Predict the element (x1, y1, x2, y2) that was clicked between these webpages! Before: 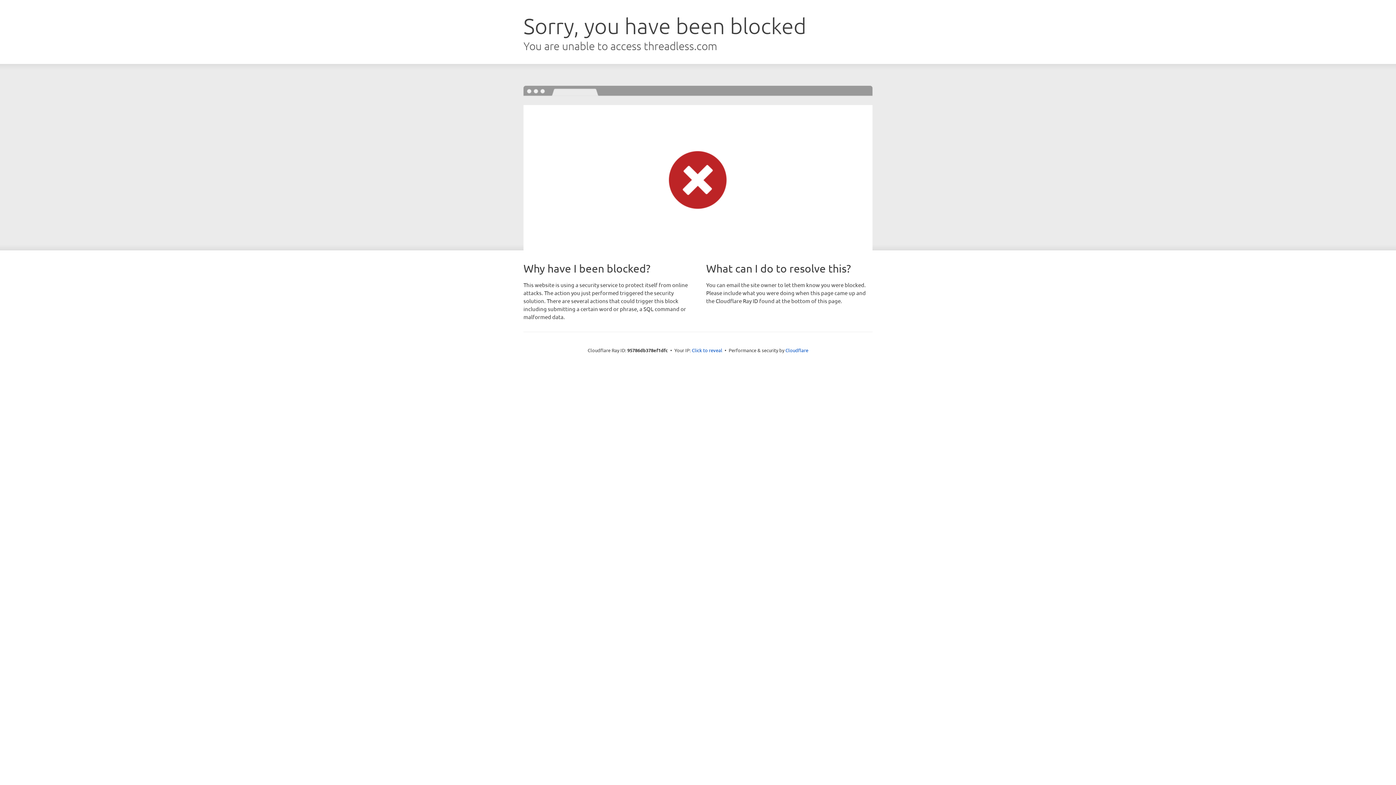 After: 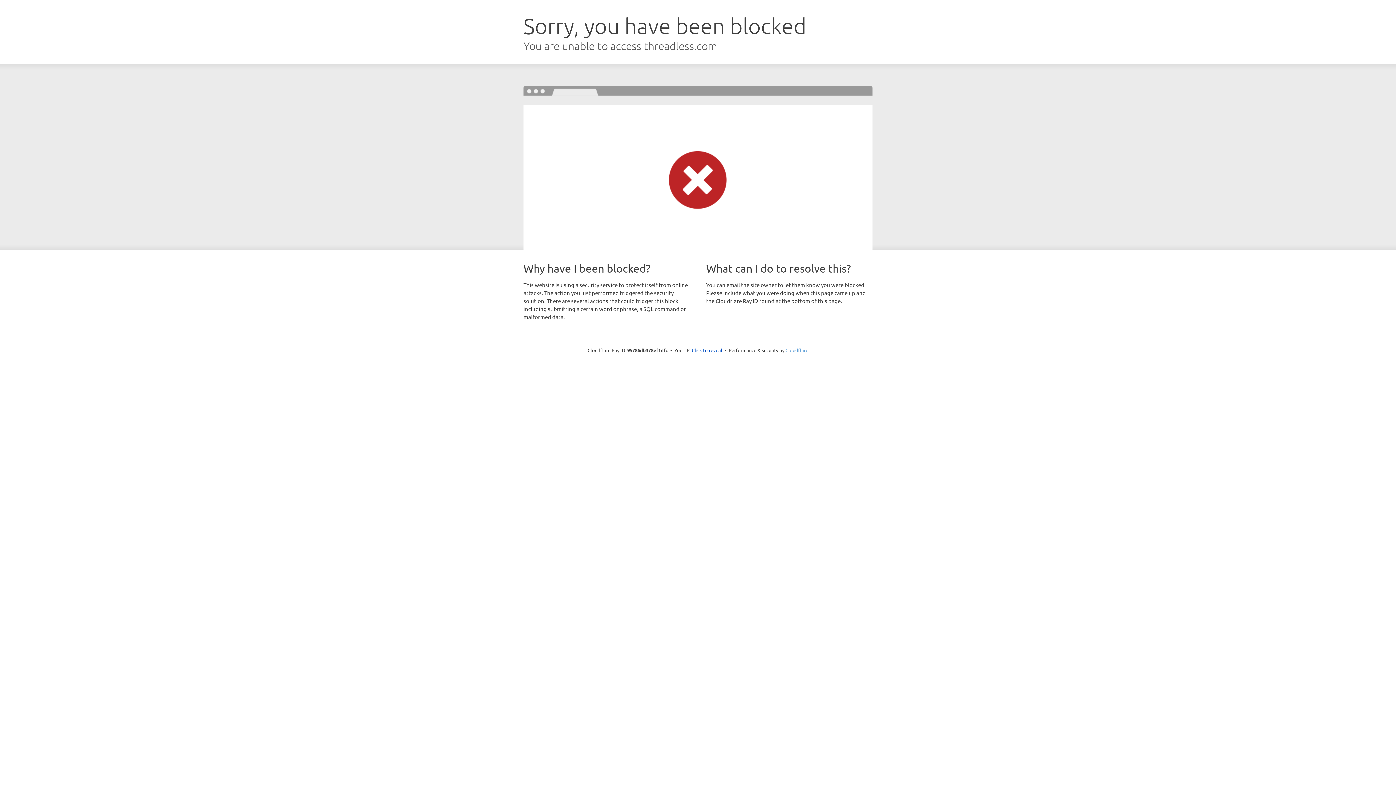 Action: label: Cloudflare bbox: (785, 347, 808, 353)